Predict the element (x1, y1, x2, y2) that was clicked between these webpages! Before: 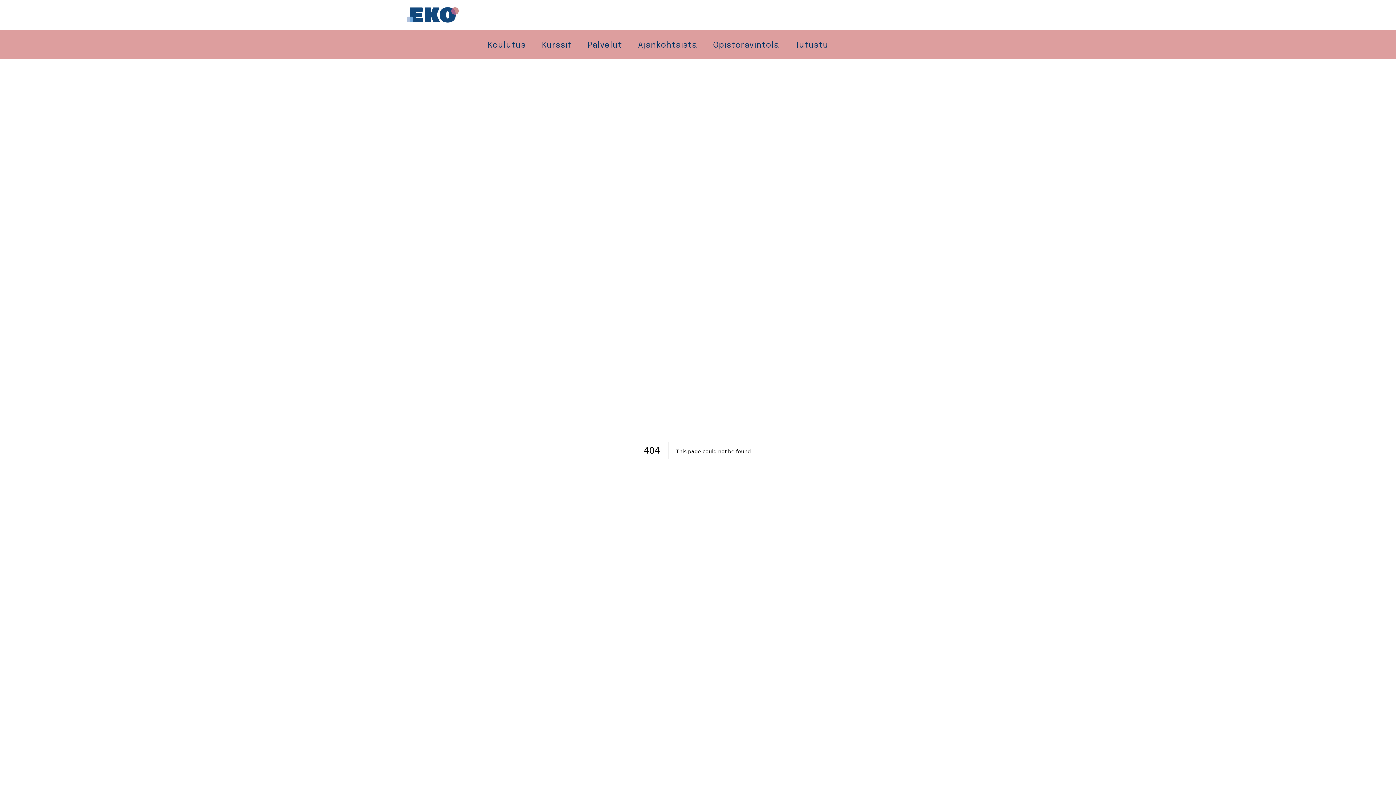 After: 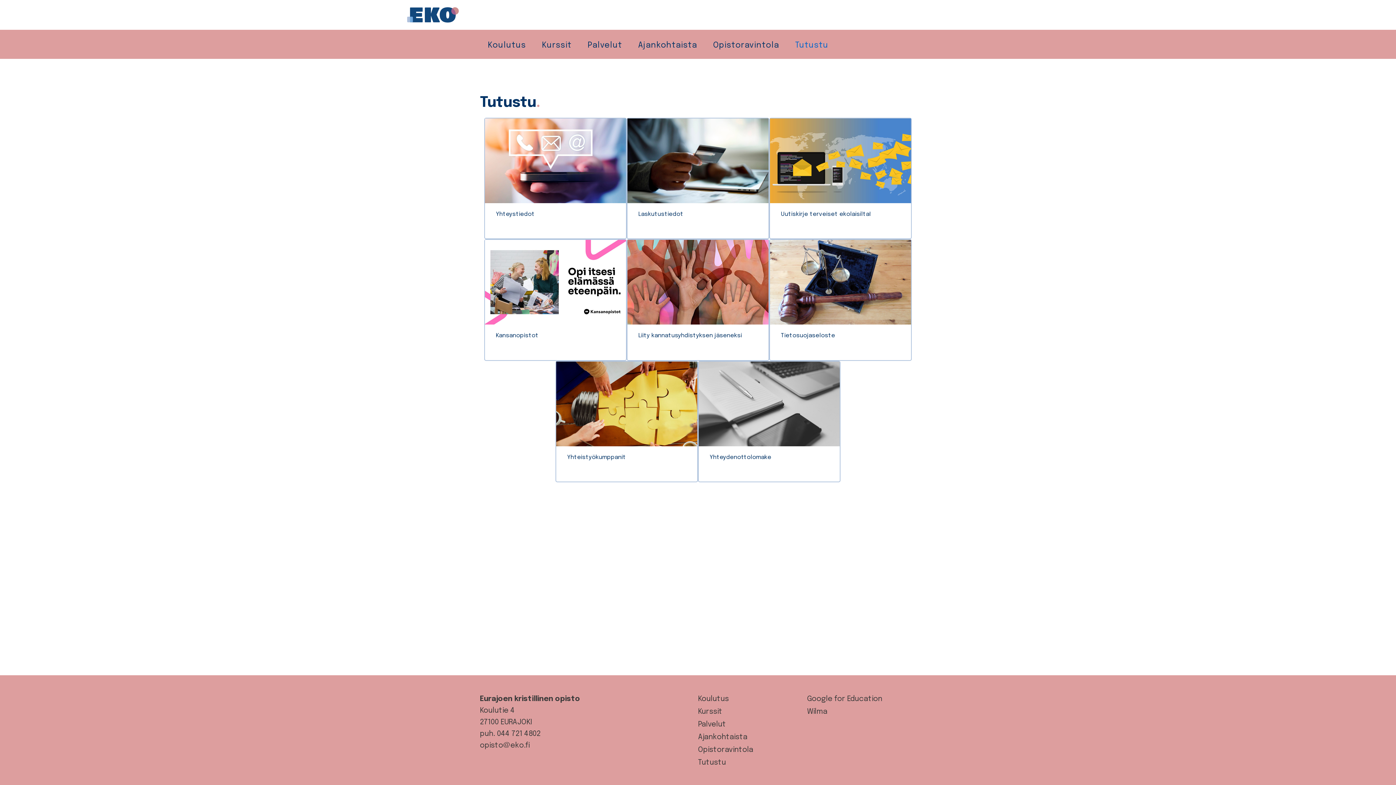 Action: label: Tutustu bbox: (787, 32, 836, 58)